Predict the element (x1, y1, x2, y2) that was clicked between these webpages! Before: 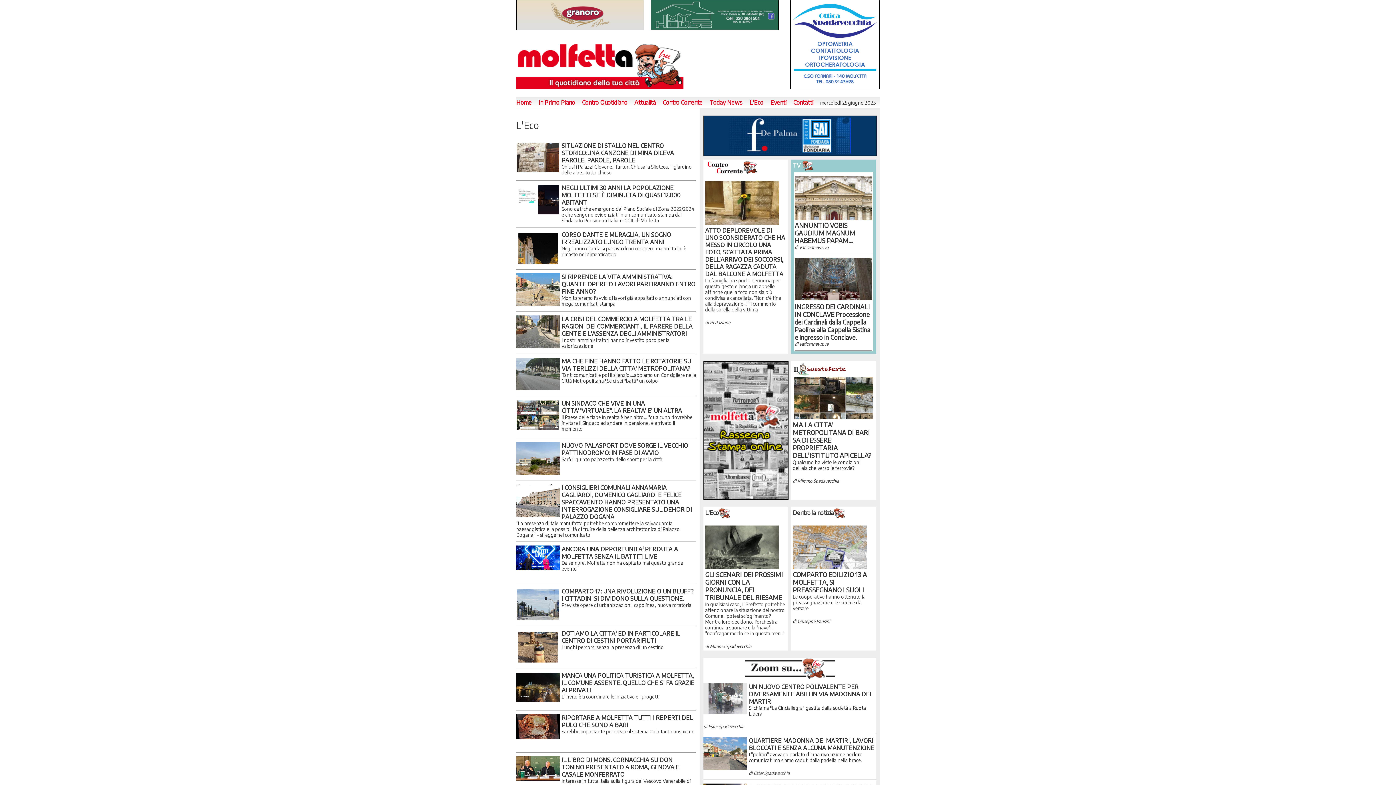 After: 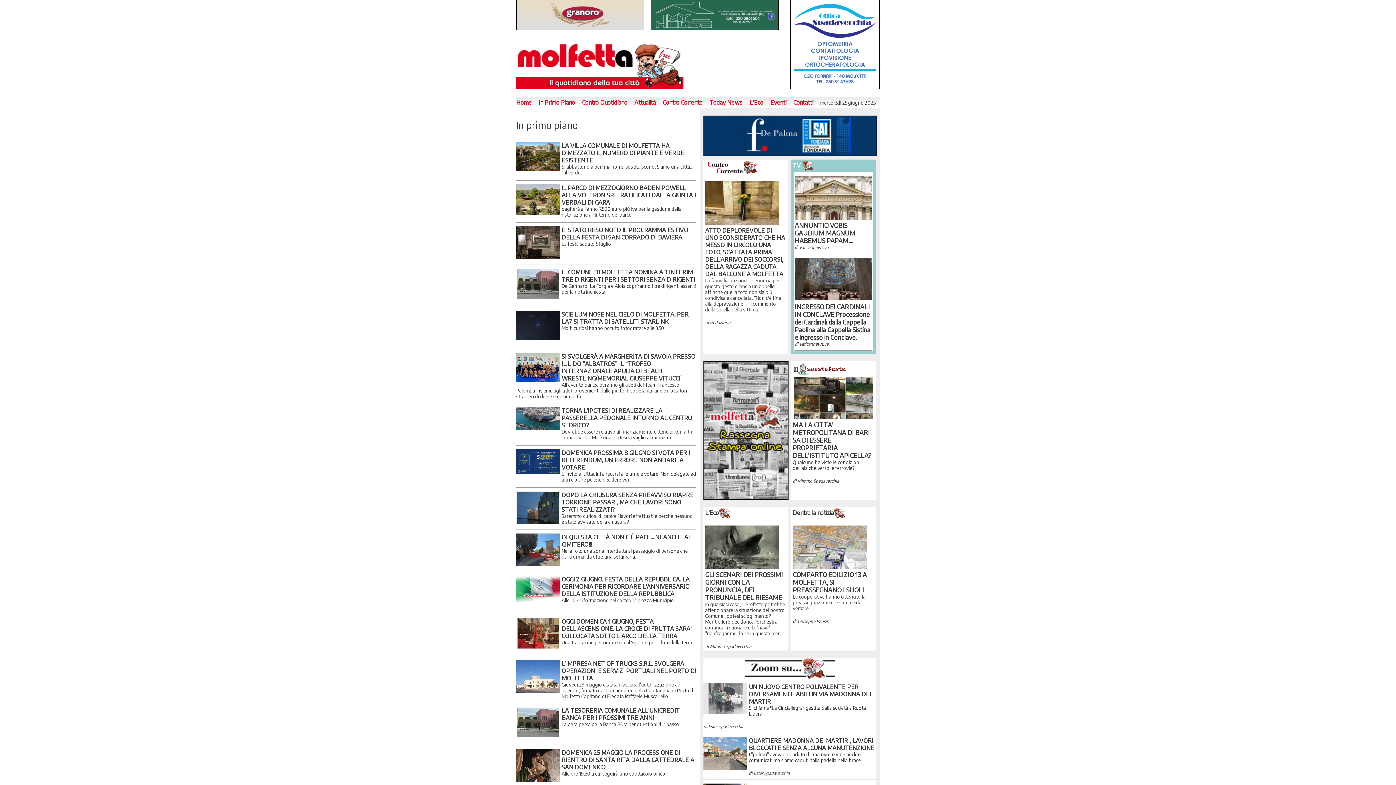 Action: label: In Primo Piano bbox: (538, 98, 580, 106)